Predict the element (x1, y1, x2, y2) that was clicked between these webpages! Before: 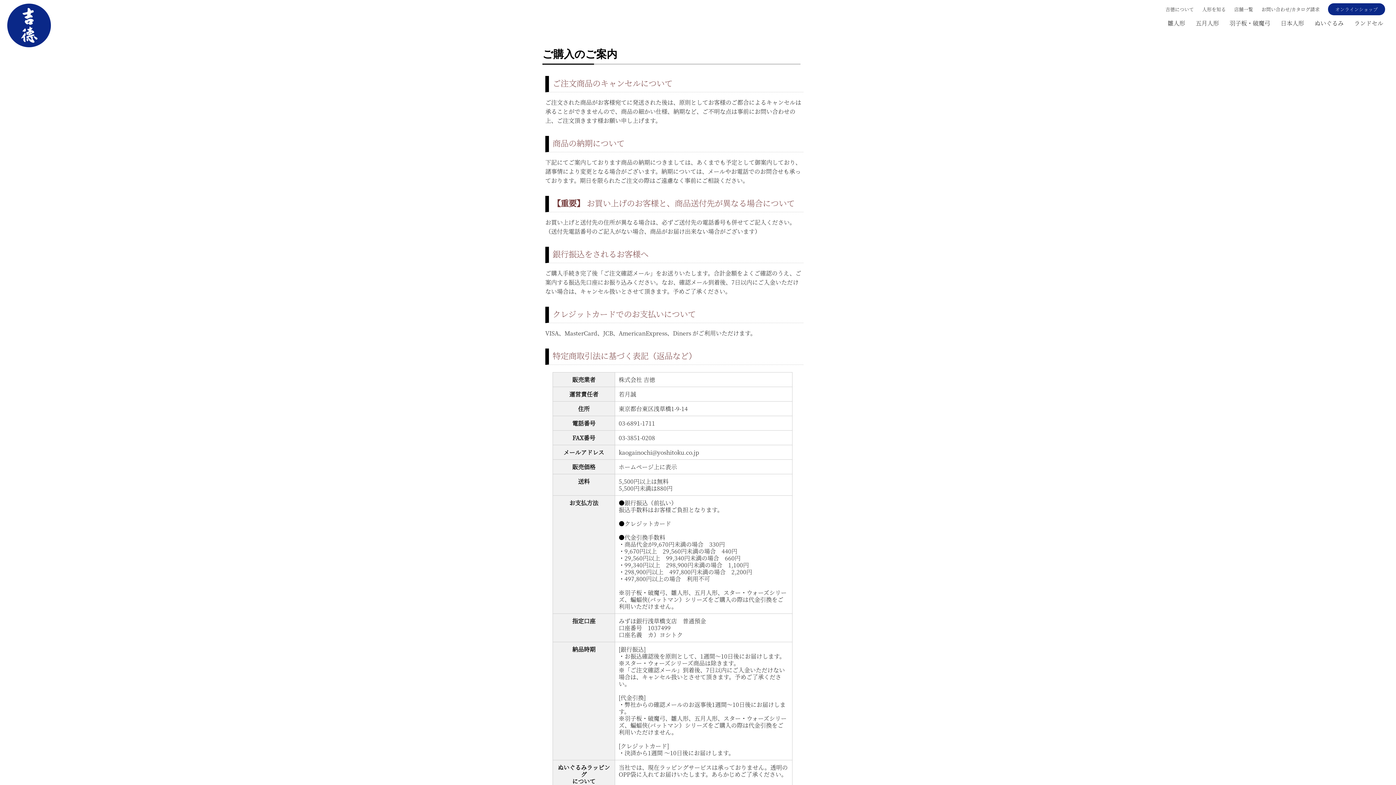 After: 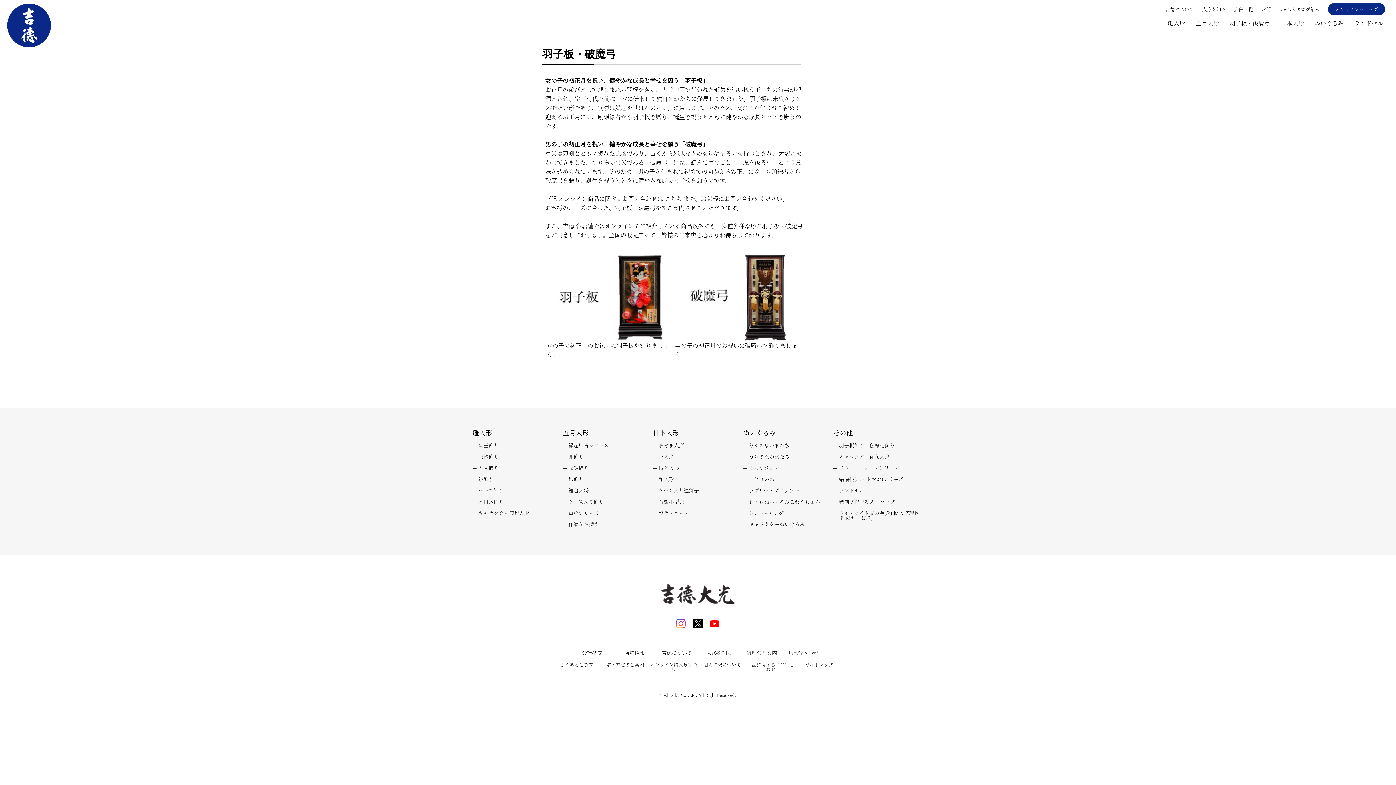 Action: label: 羽子板・破魔弓 bbox: (1229, 18, 1270, 27)